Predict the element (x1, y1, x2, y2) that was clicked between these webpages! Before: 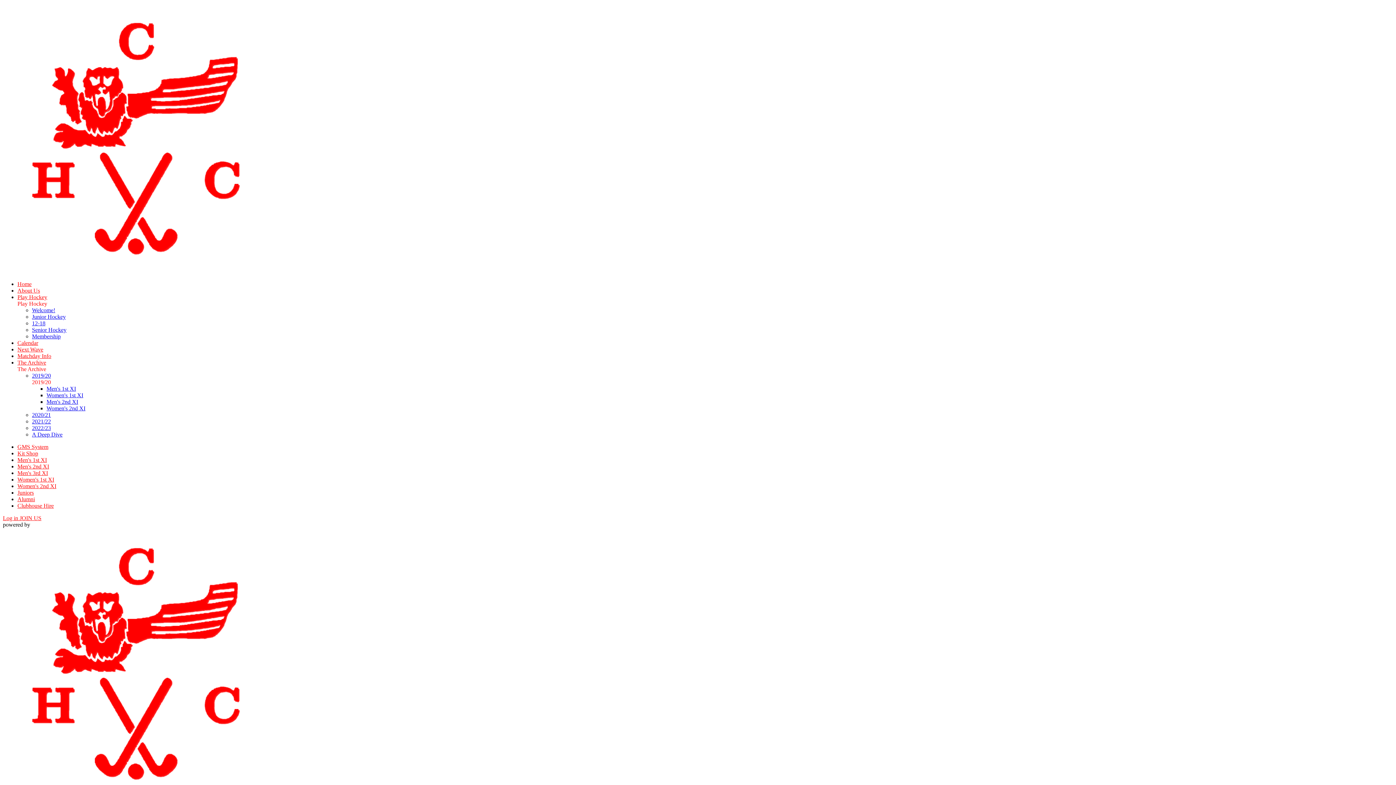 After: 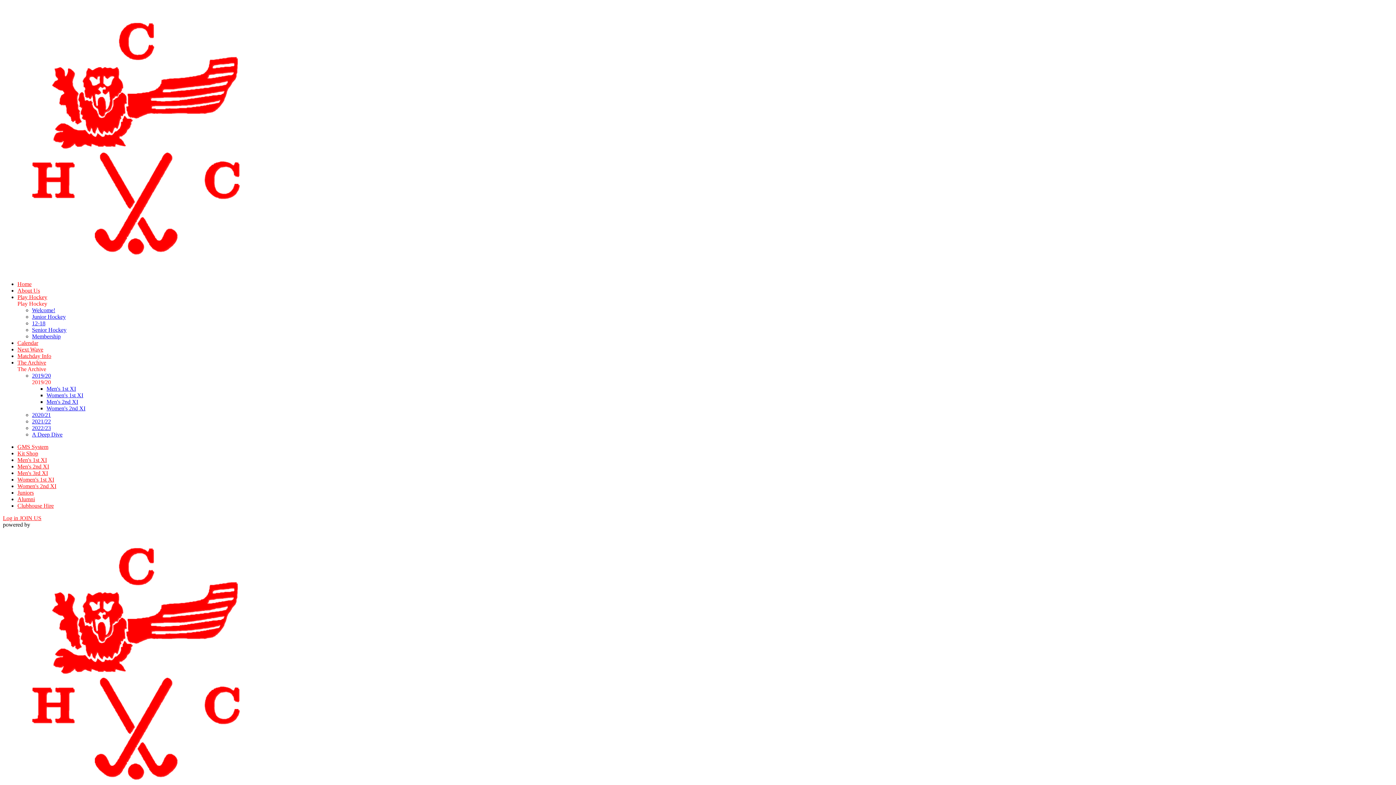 Action: bbox: (46, 385, 76, 392) label: Men's 1st XI